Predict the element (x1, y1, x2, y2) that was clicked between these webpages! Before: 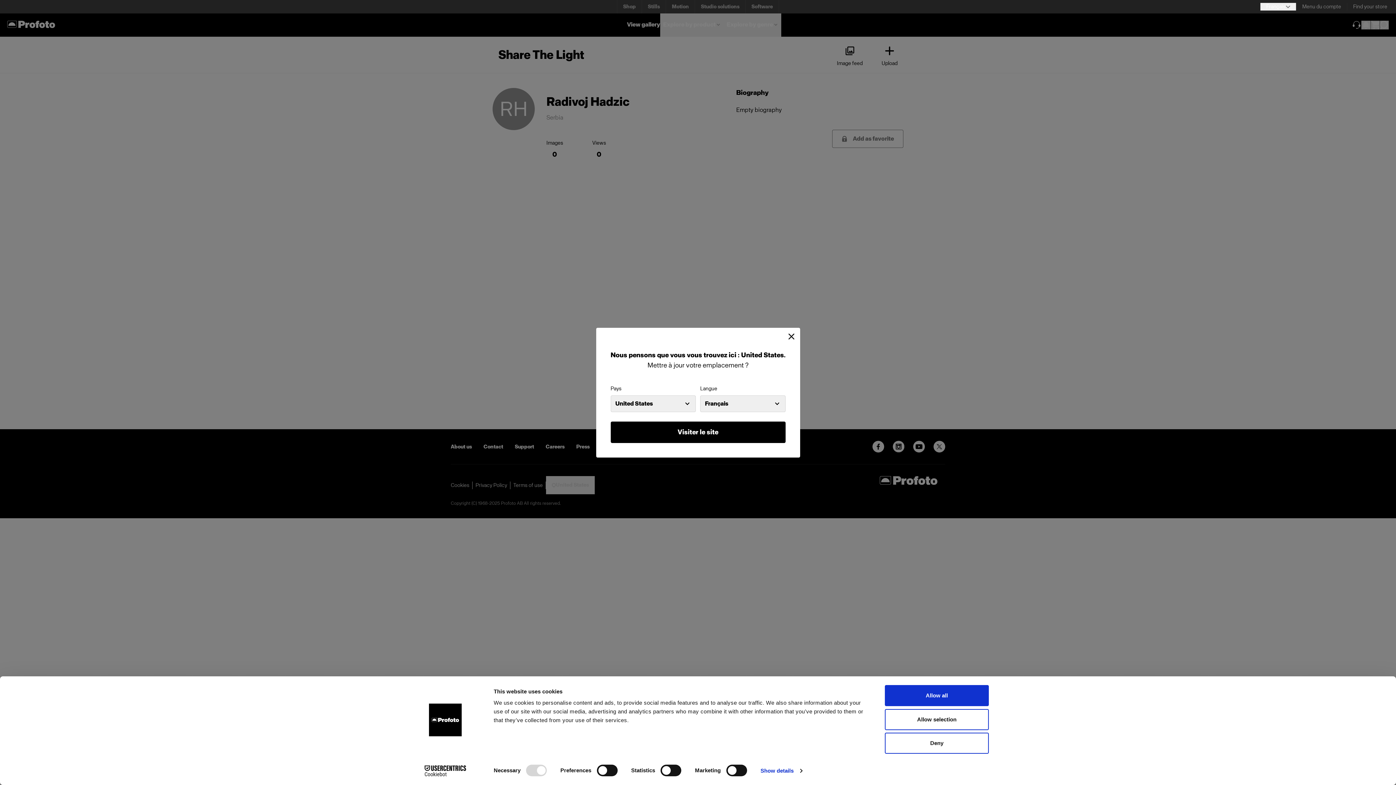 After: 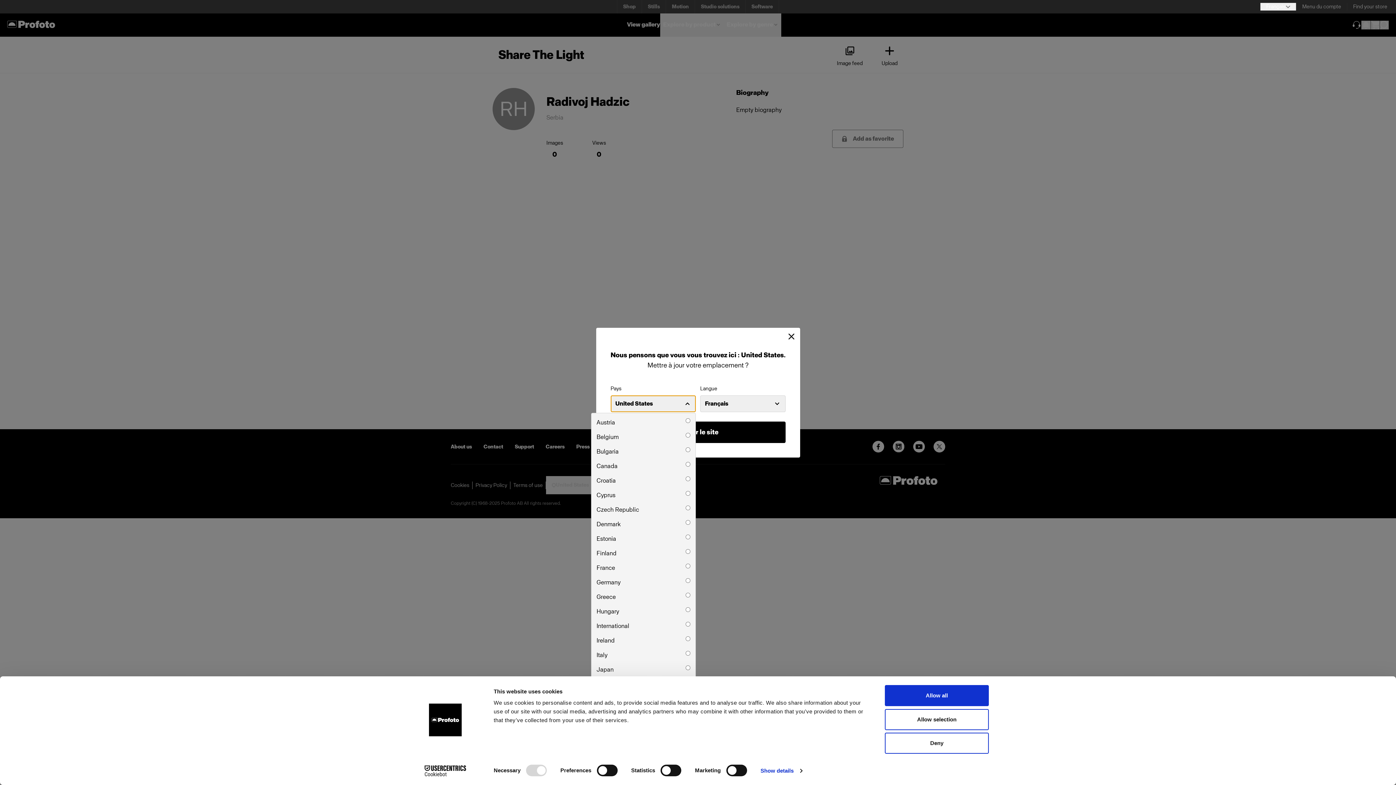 Action: bbox: (610, 395, 696, 412) label: United States